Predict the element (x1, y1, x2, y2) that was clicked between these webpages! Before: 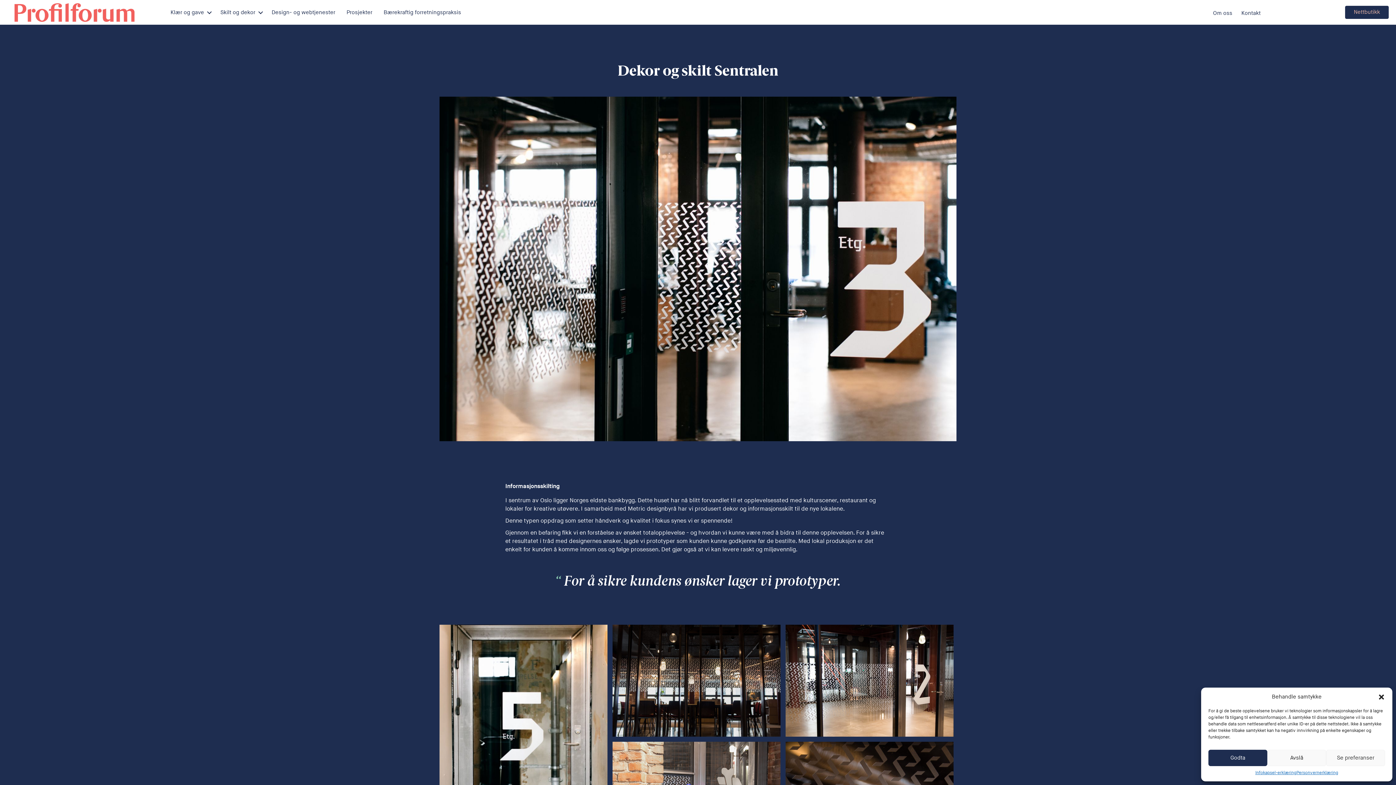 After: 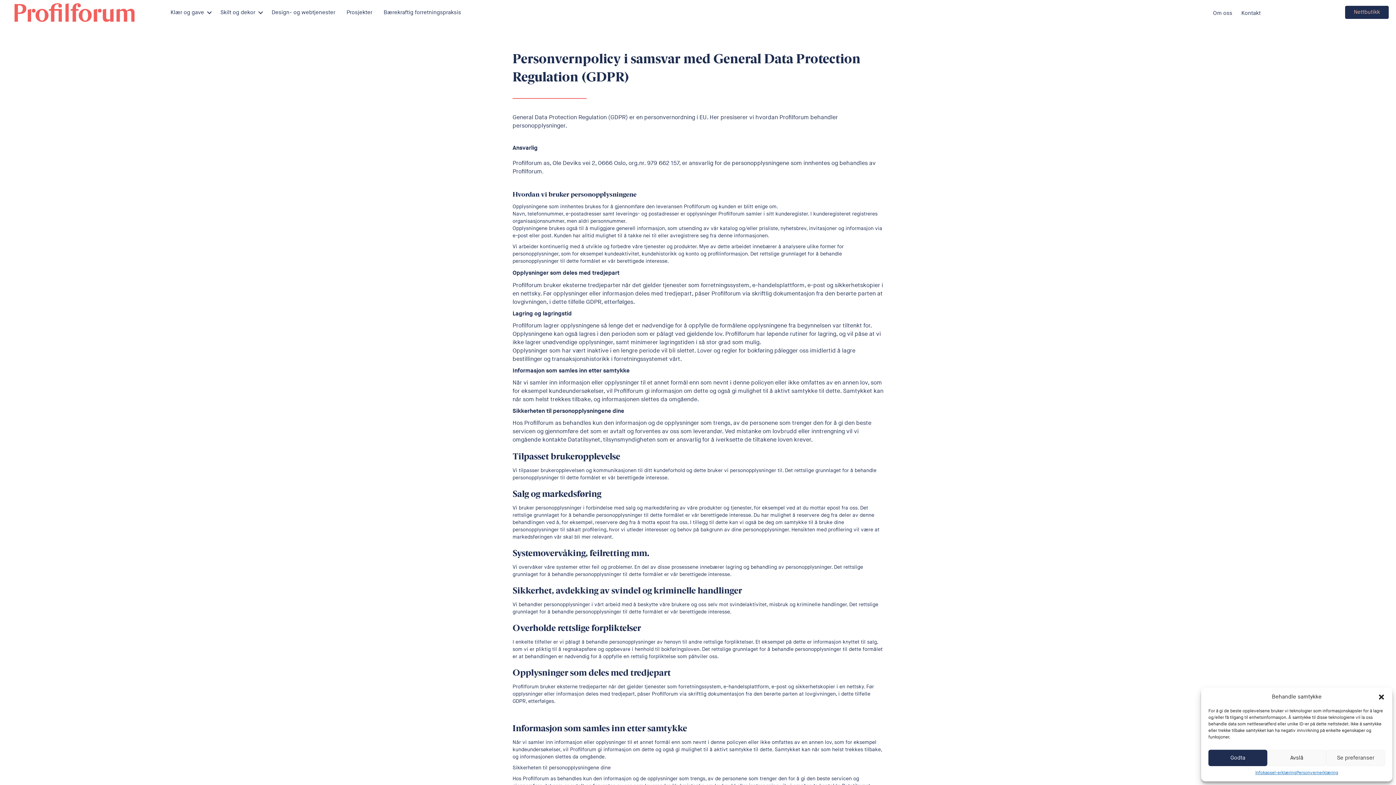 Action: label: Personvernerklæring bbox: (1296, 770, 1338, 776)